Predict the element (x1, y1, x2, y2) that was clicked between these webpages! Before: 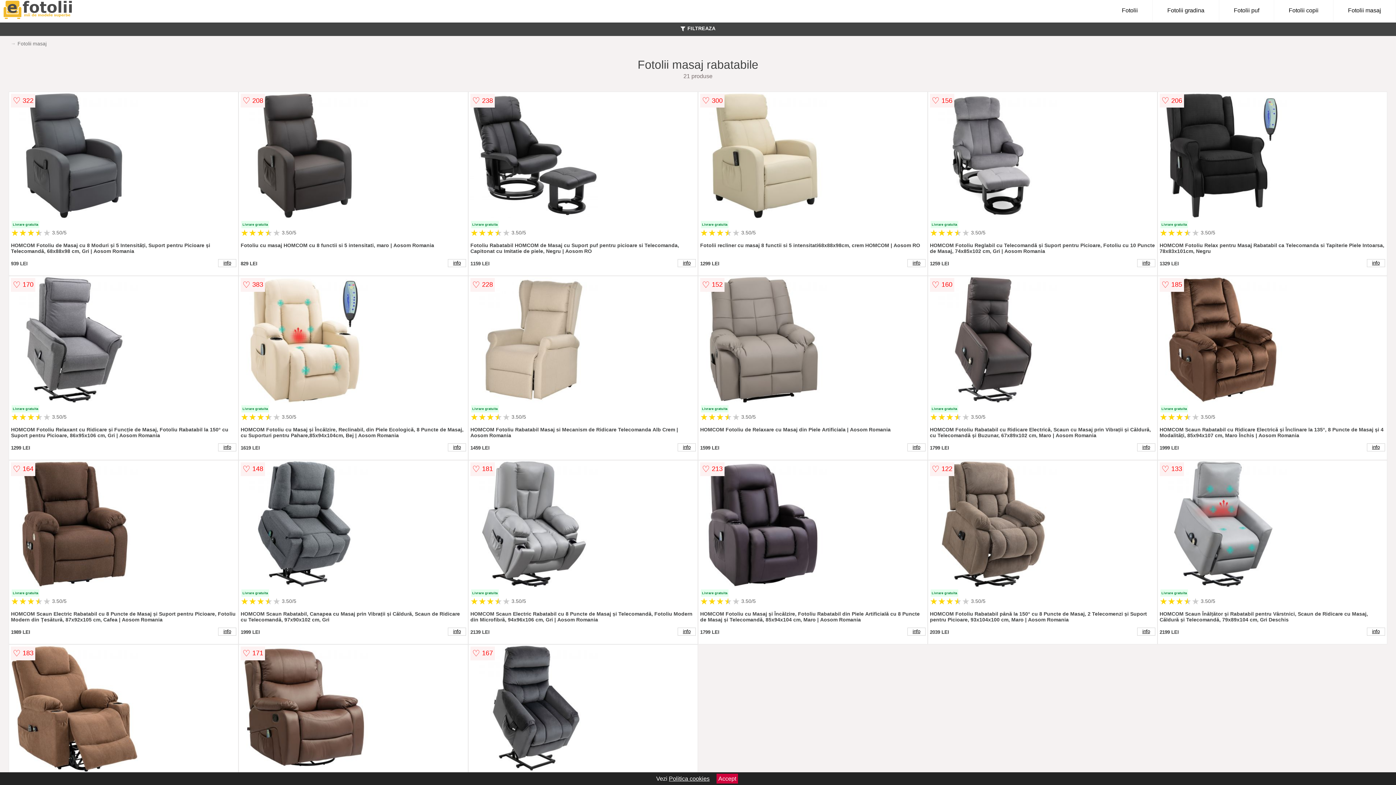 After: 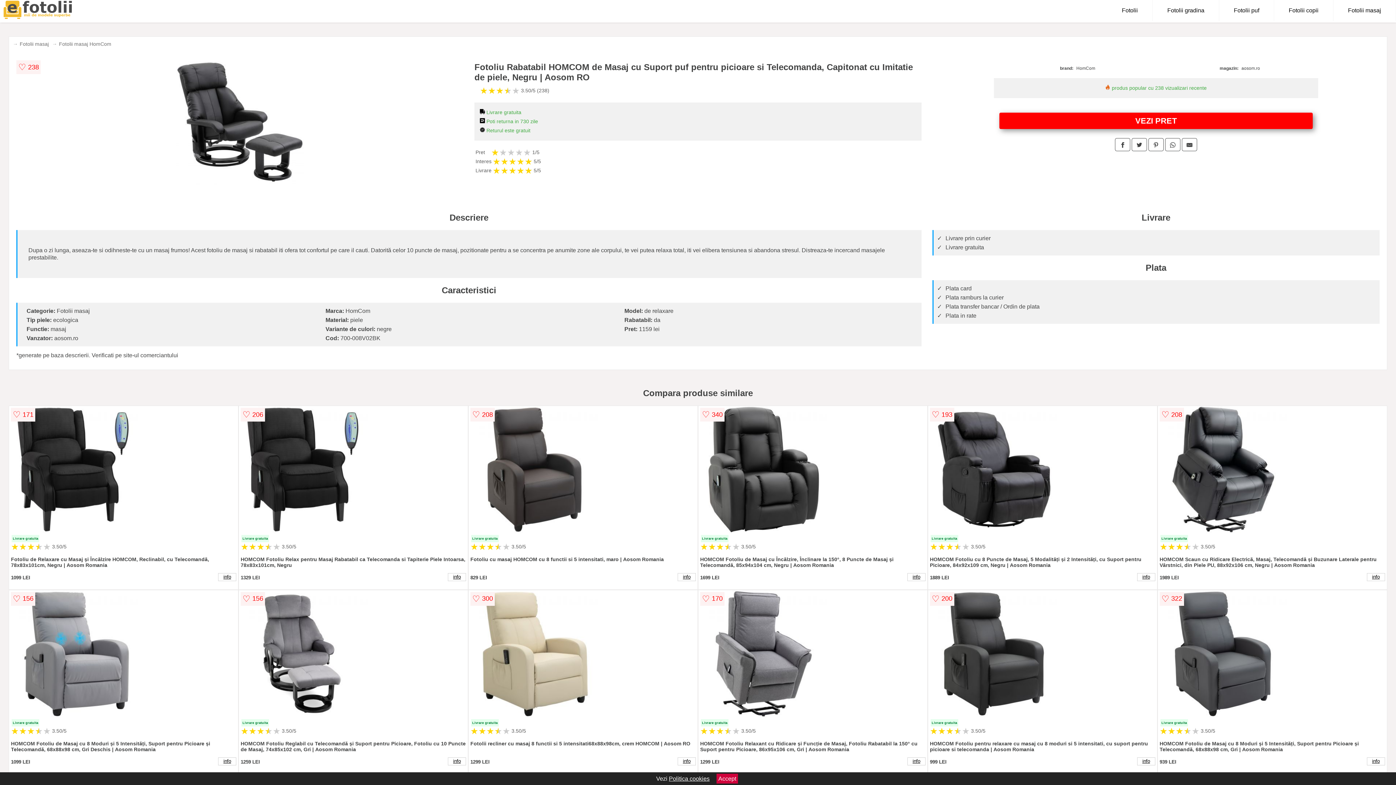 Action: label: info bbox: (677, 259, 695, 267)